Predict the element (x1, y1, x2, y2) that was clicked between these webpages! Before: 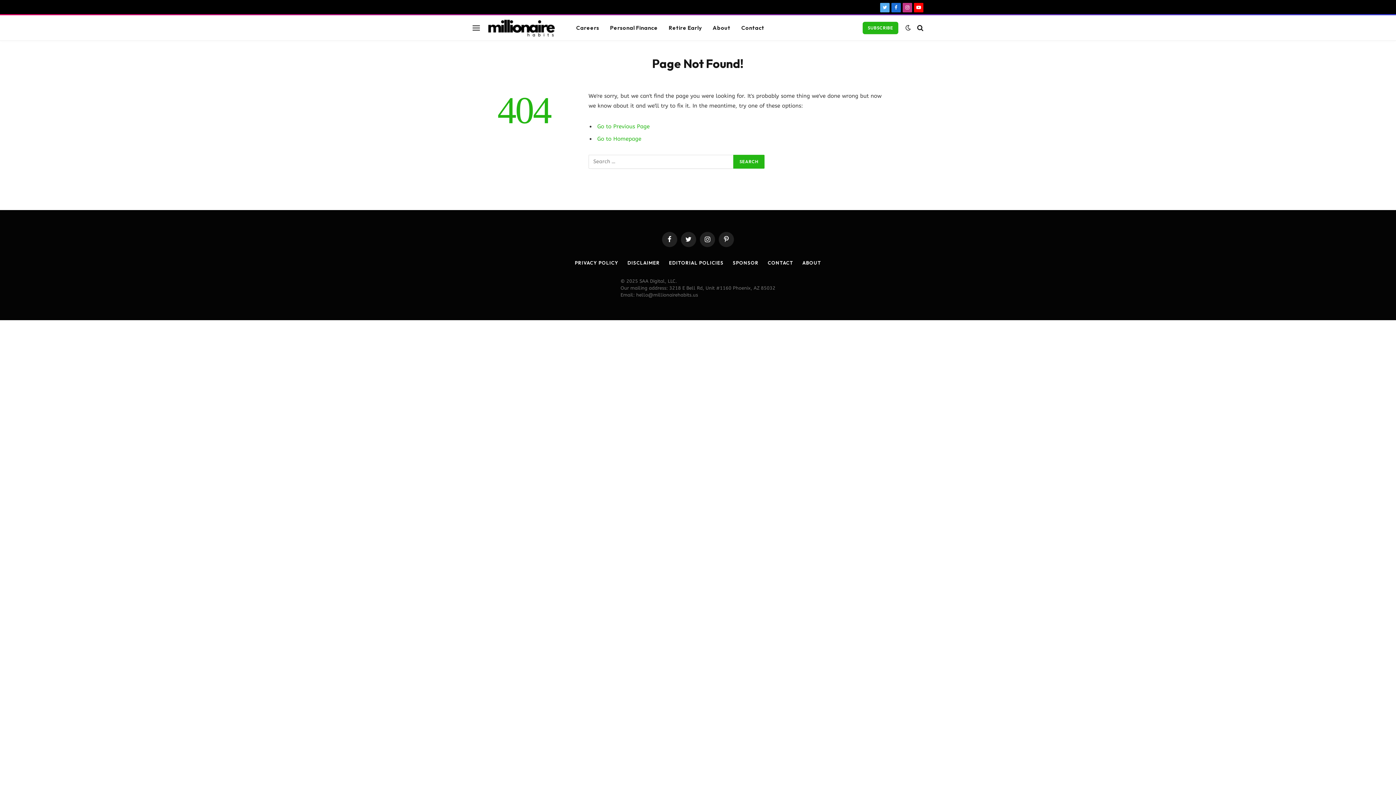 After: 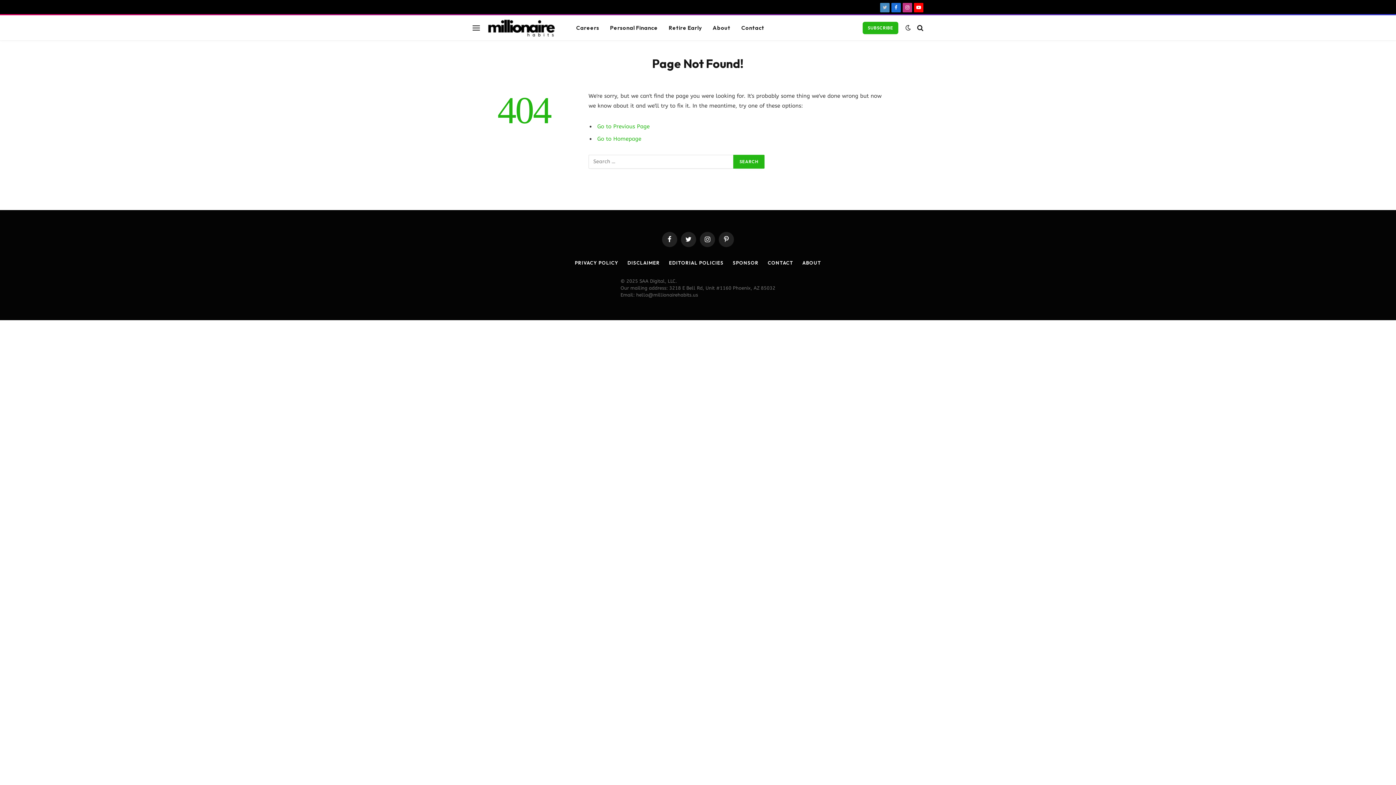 Action: bbox: (880, 2, 889, 12) label: Twitter